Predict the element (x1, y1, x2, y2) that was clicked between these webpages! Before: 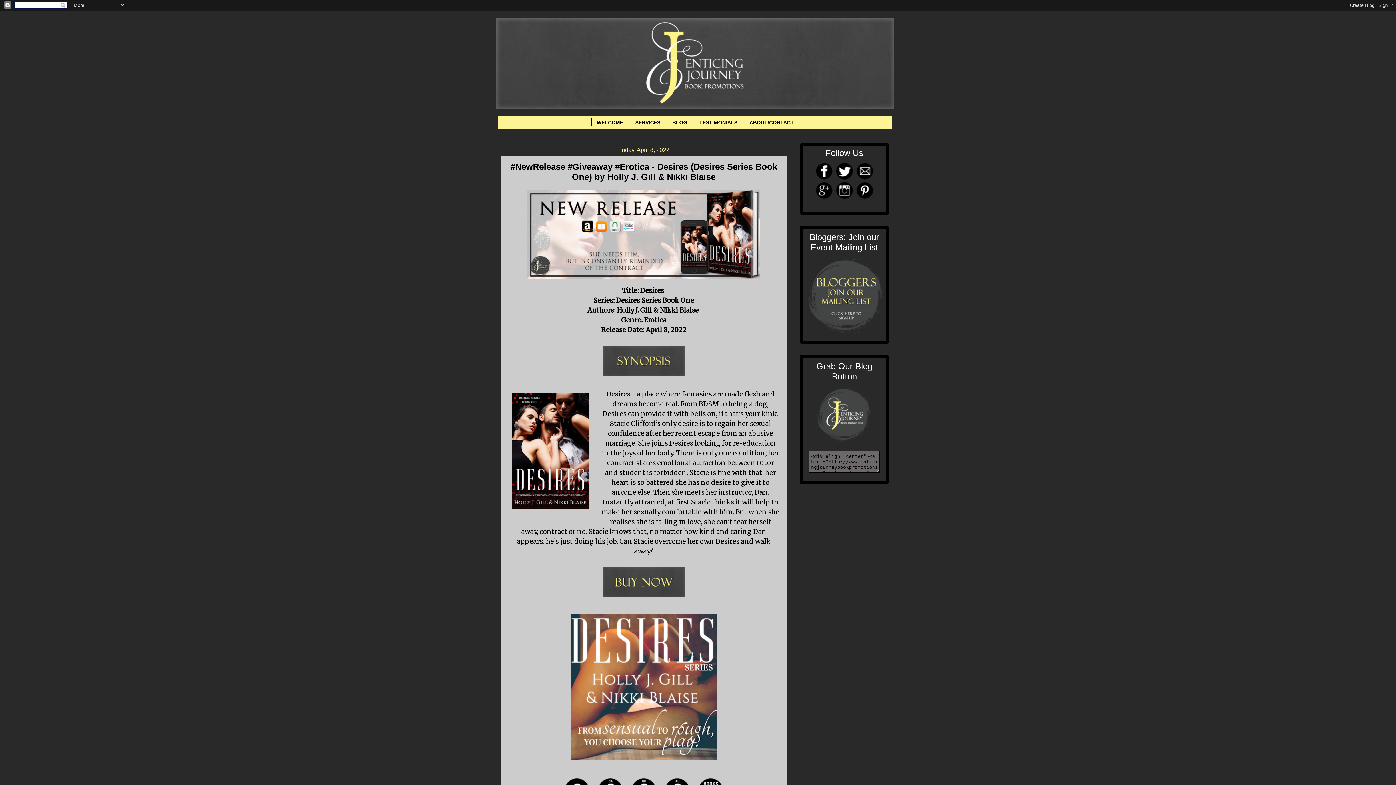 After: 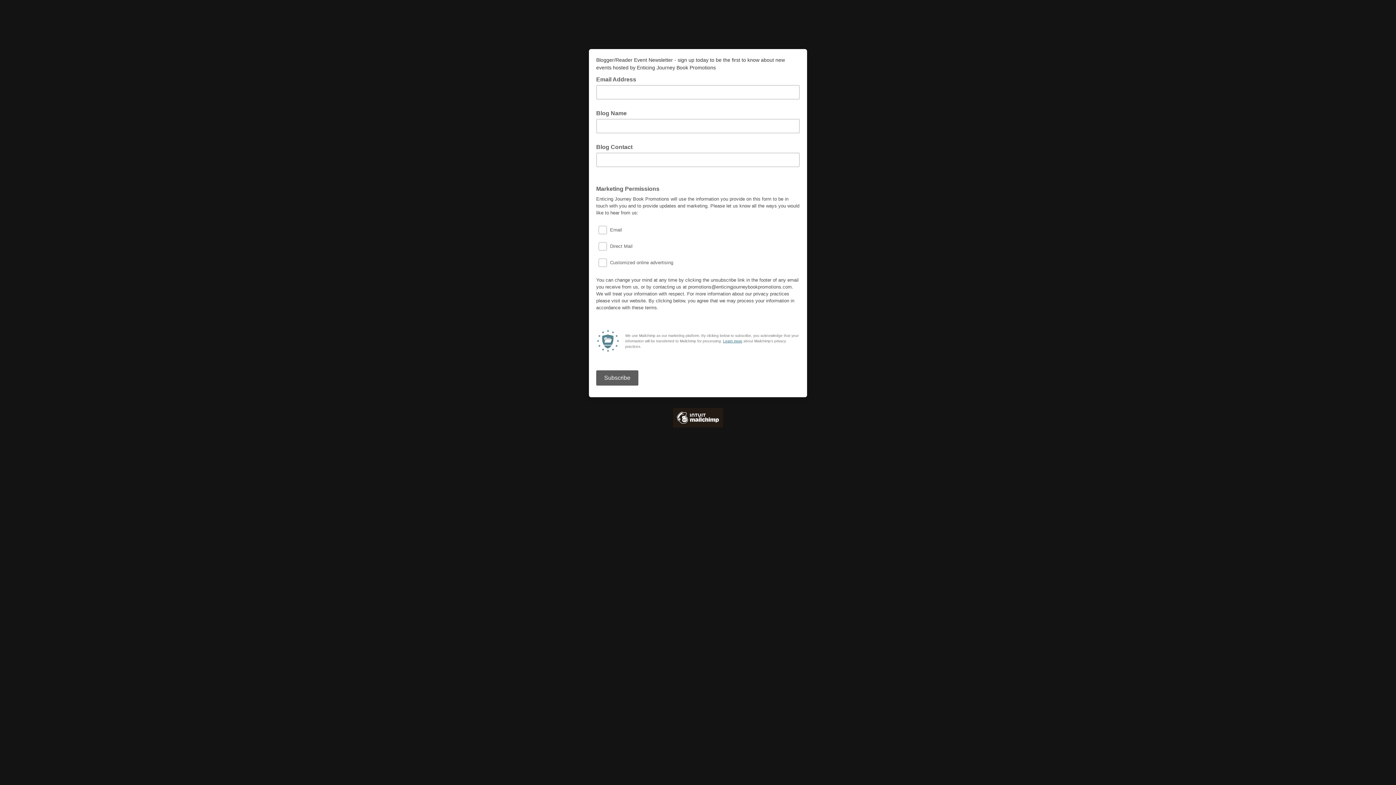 Action: bbox: (806, 331, 886, 336)